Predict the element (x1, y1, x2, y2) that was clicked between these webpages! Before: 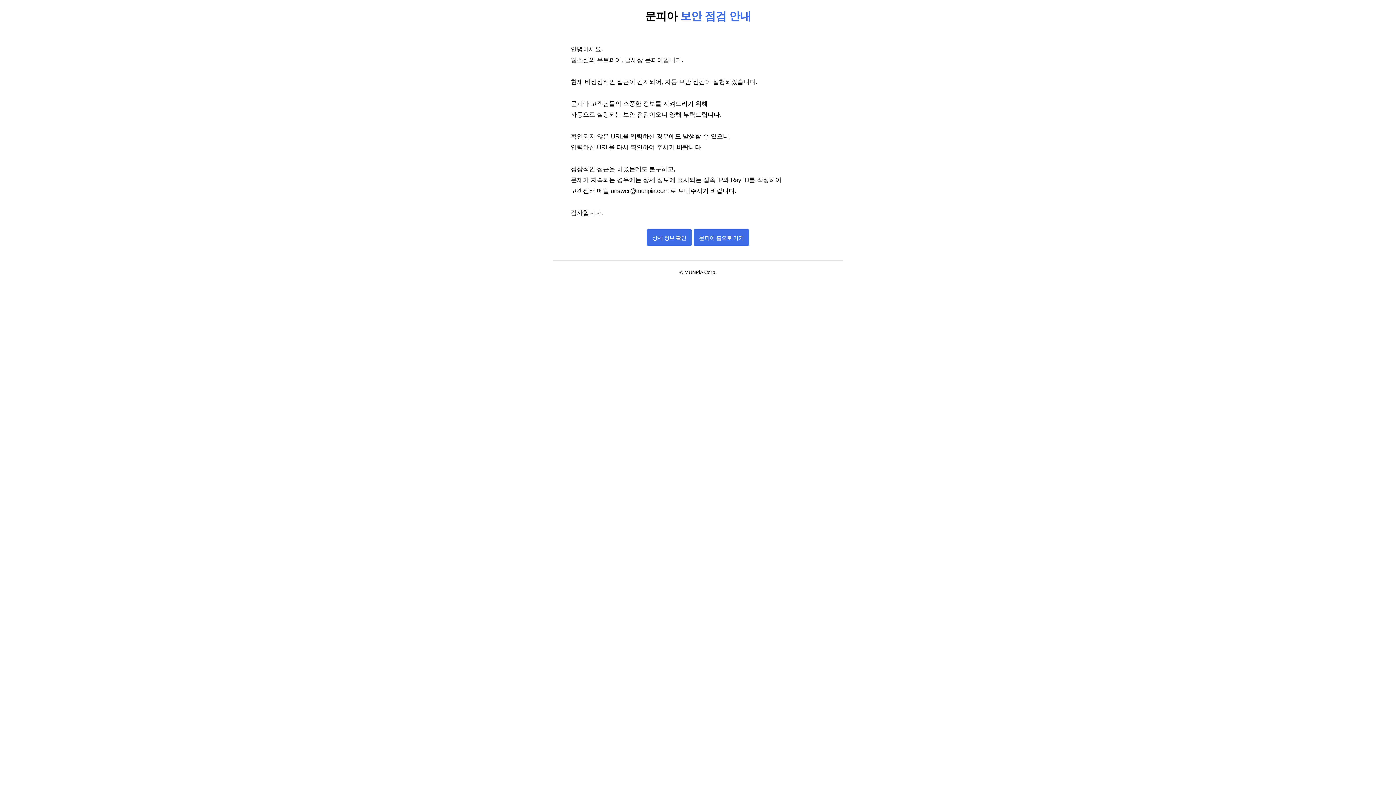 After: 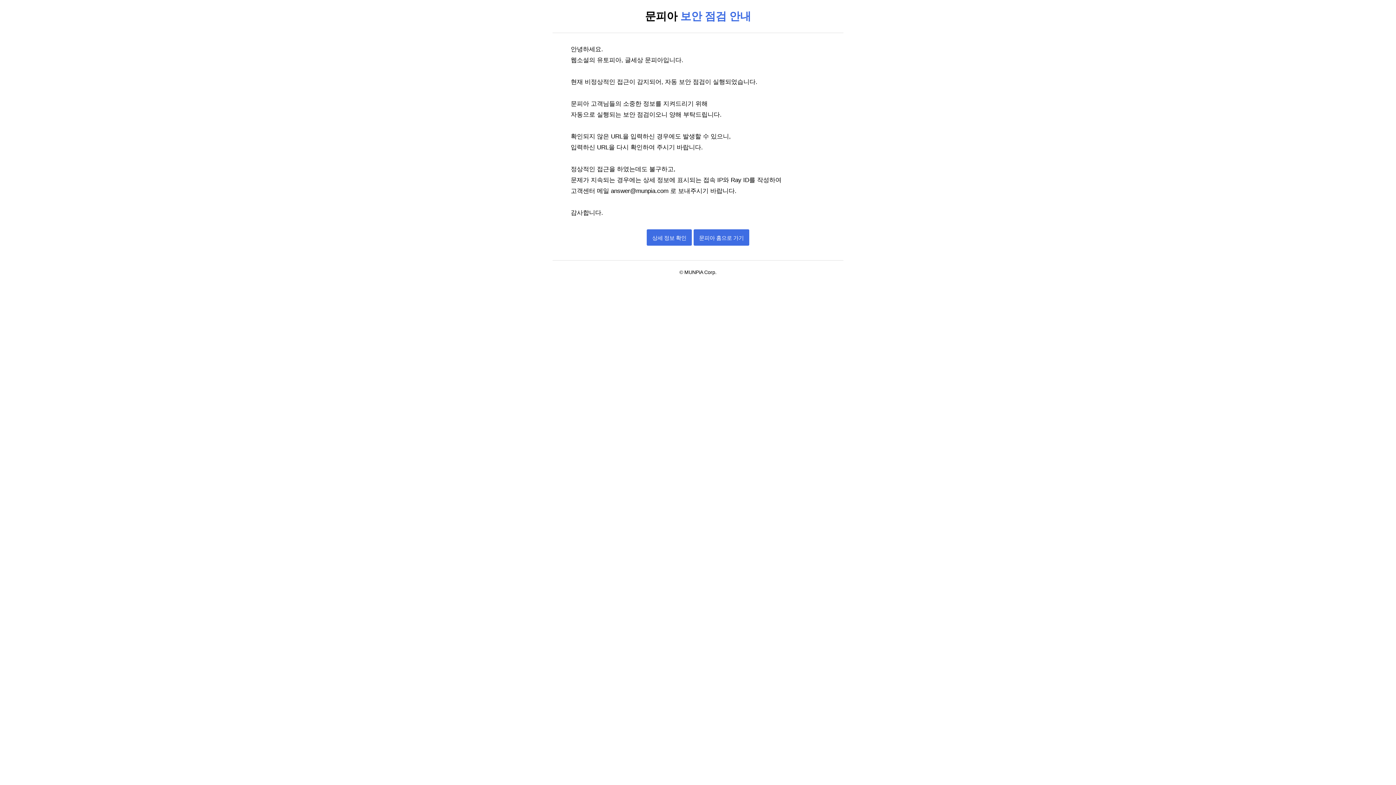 Action: bbox: (693, 234, 749, 241) label: 문피아 홈으로 가기